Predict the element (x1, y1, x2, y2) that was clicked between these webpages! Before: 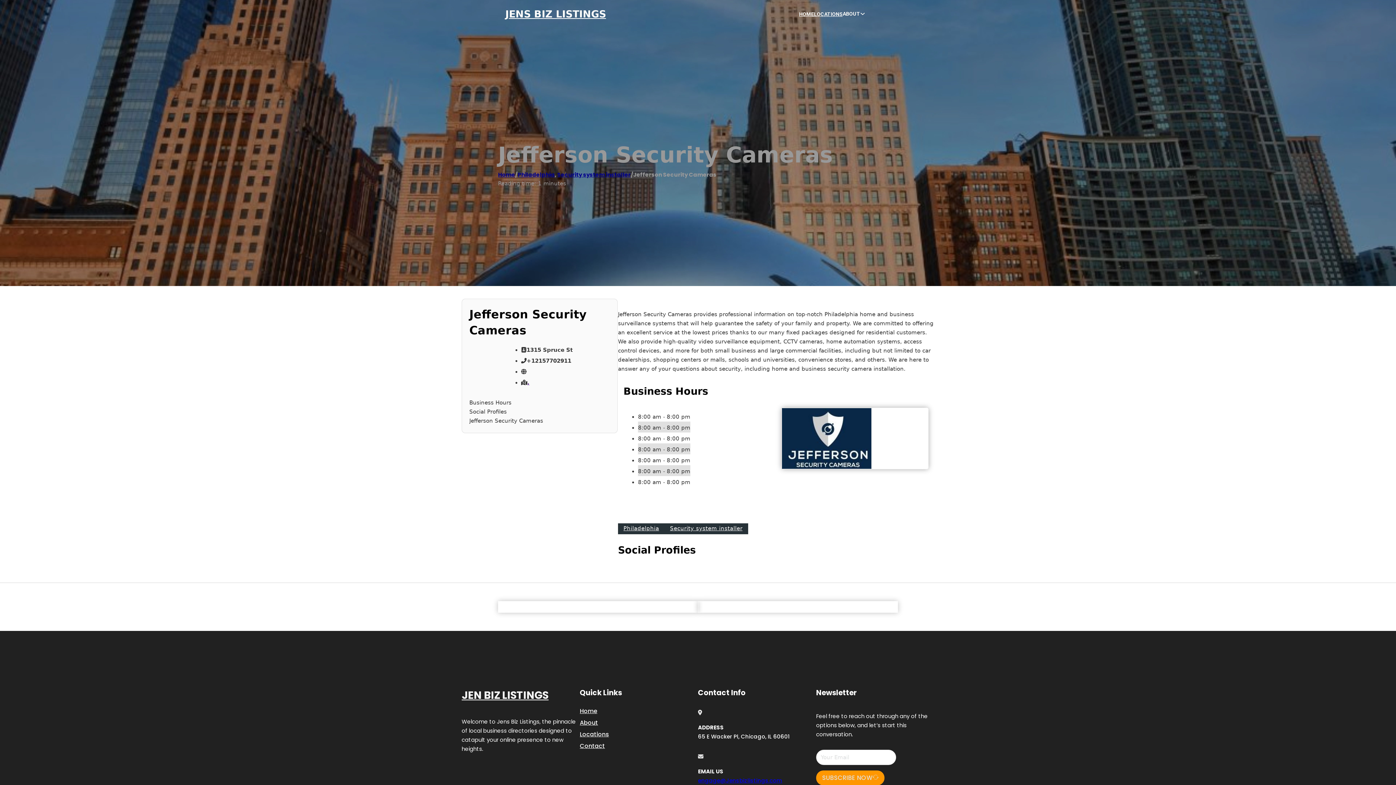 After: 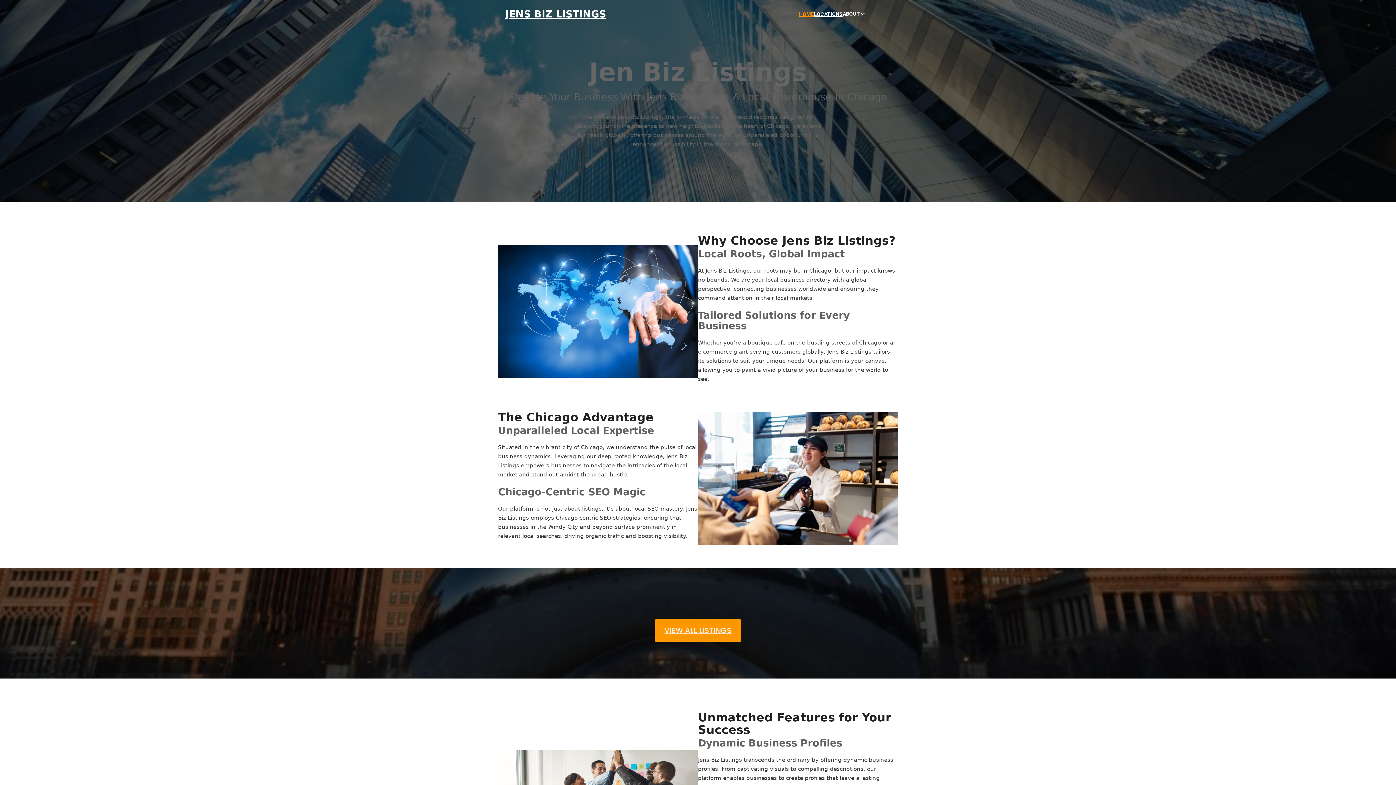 Action: bbox: (580, 706, 597, 716) label: Home